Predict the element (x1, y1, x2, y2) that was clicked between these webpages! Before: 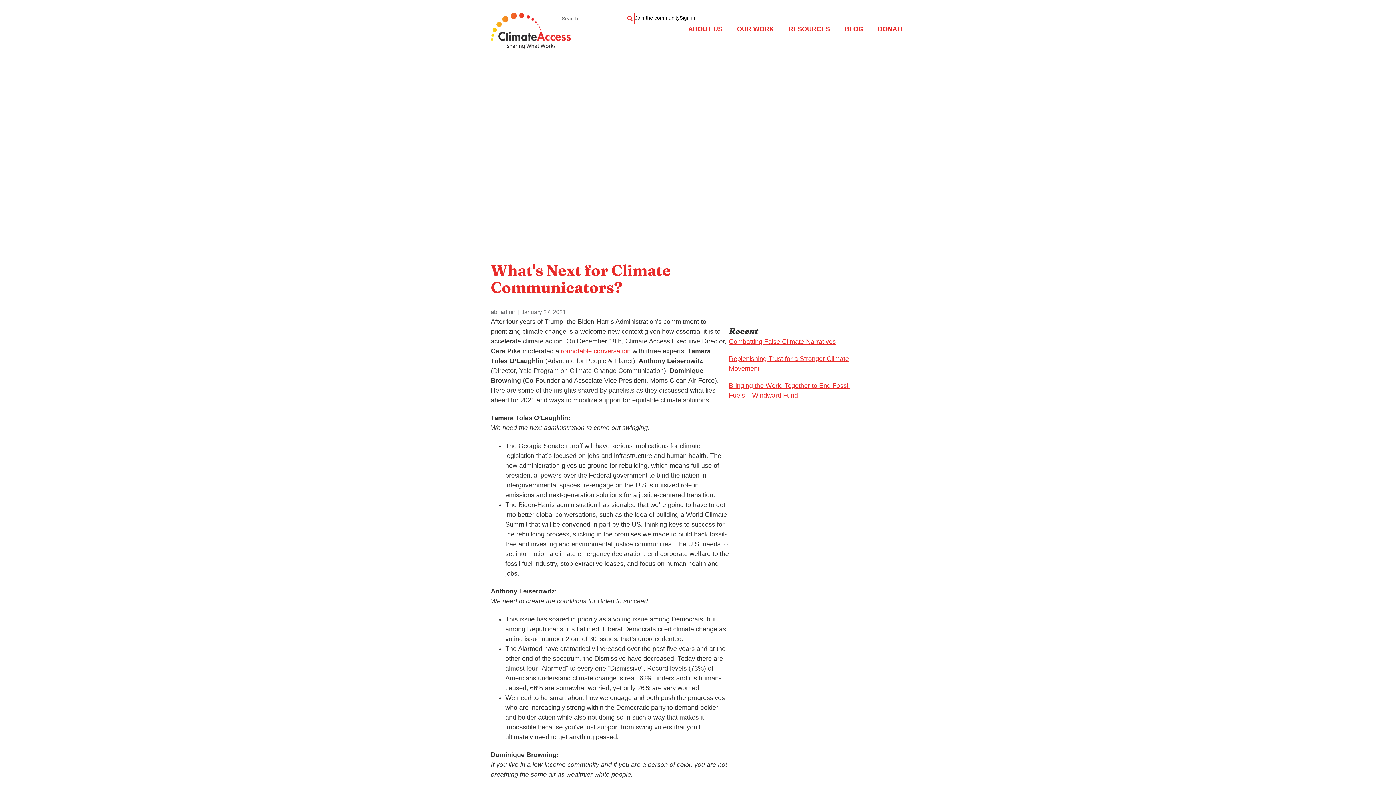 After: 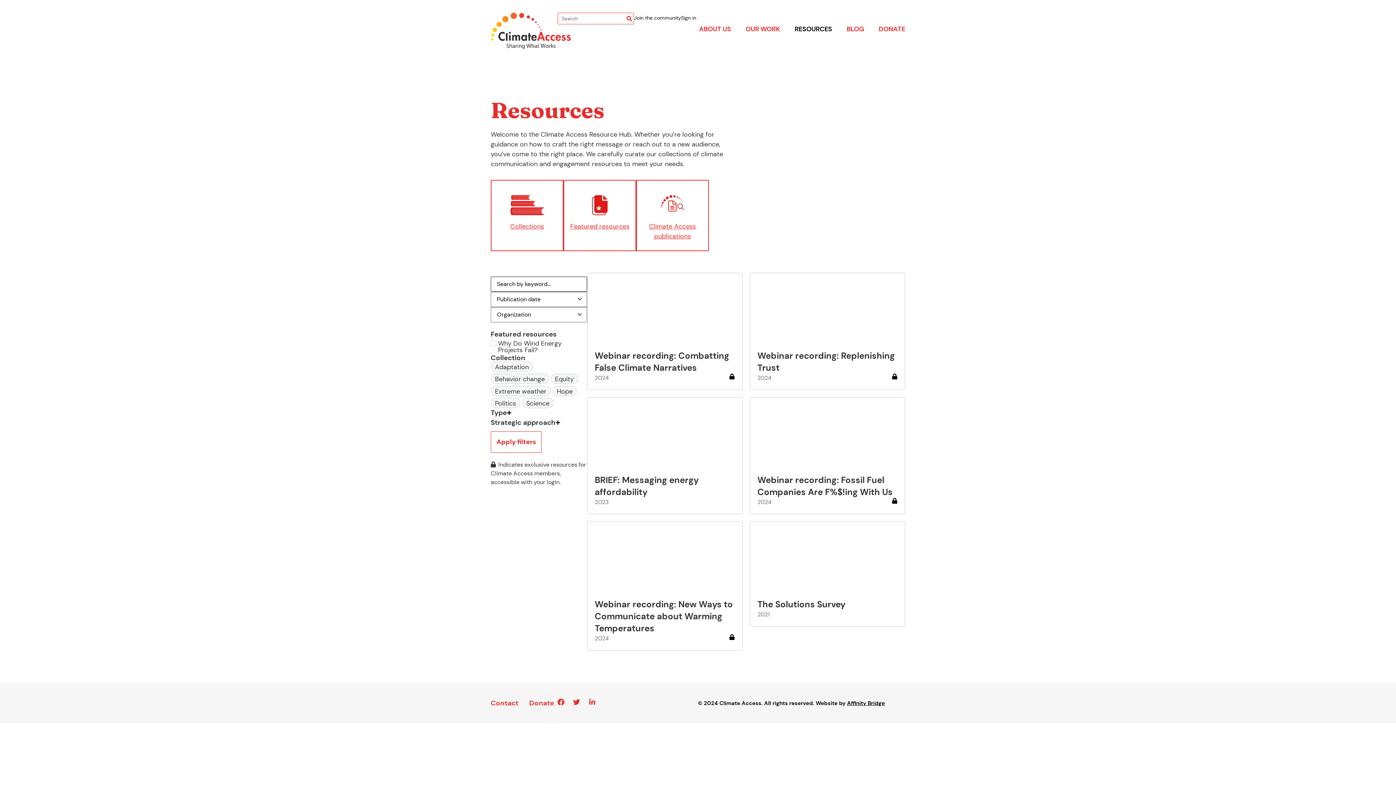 Action: bbox: (781, 24, 837, 34) label: RESOURCES